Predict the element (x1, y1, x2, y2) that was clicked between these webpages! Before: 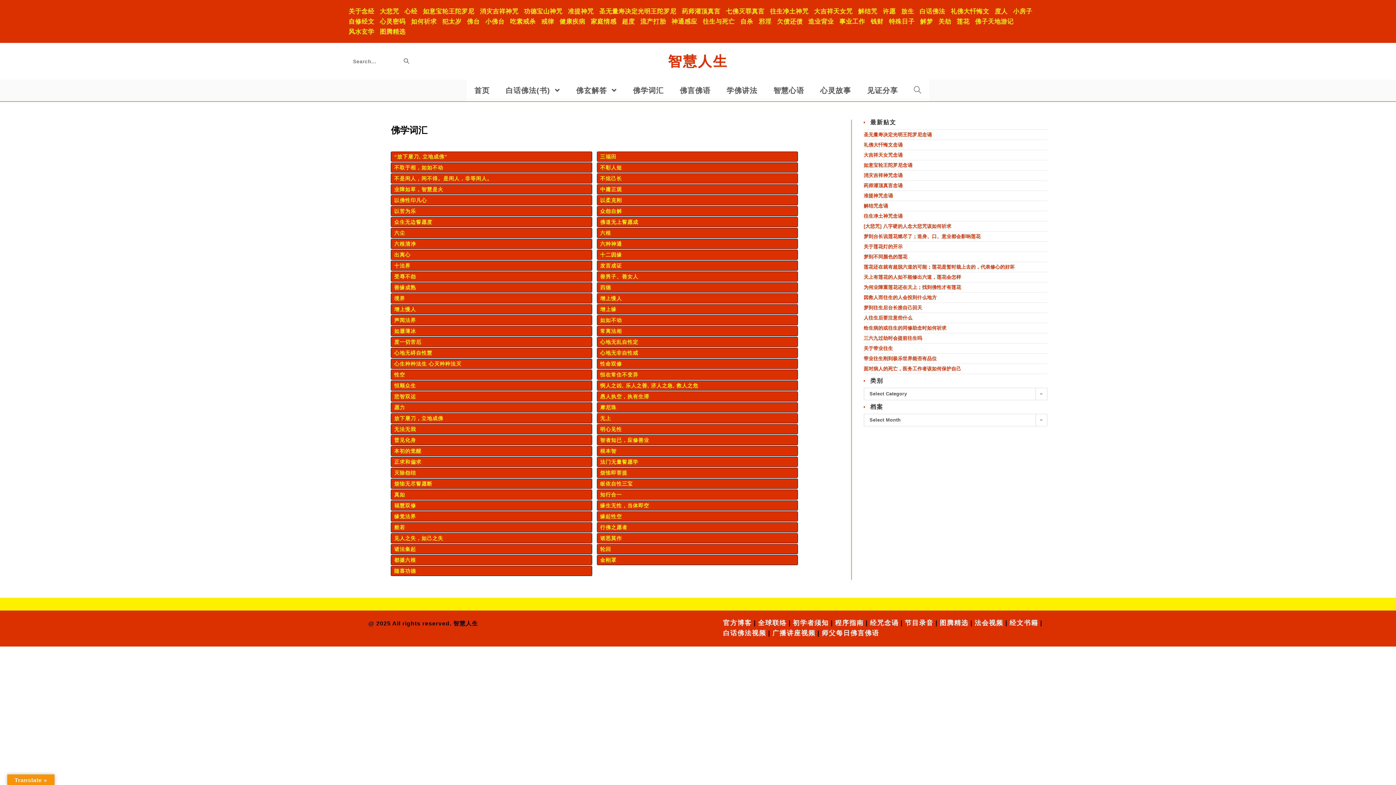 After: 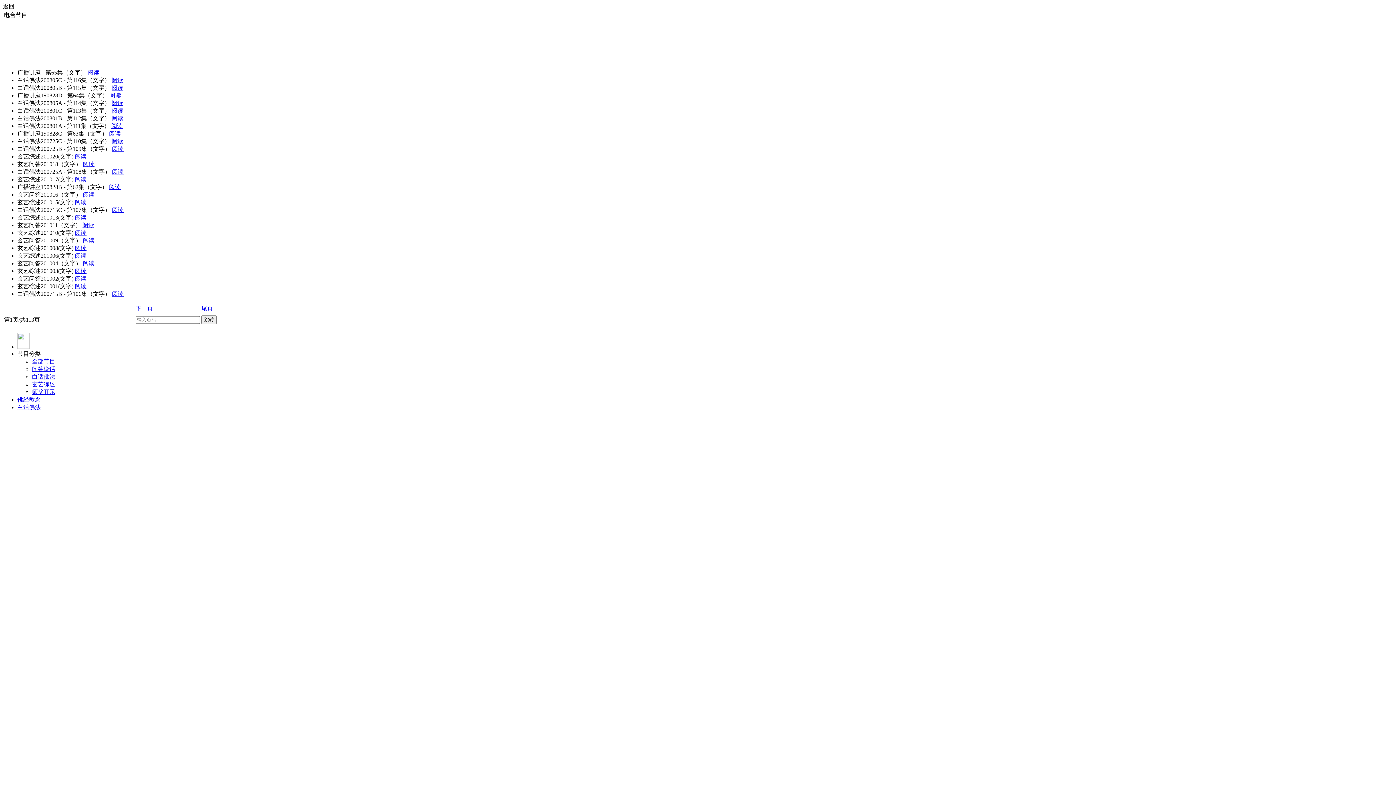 Action: bbox: (905, 619, 933, 626) label: 节目录音